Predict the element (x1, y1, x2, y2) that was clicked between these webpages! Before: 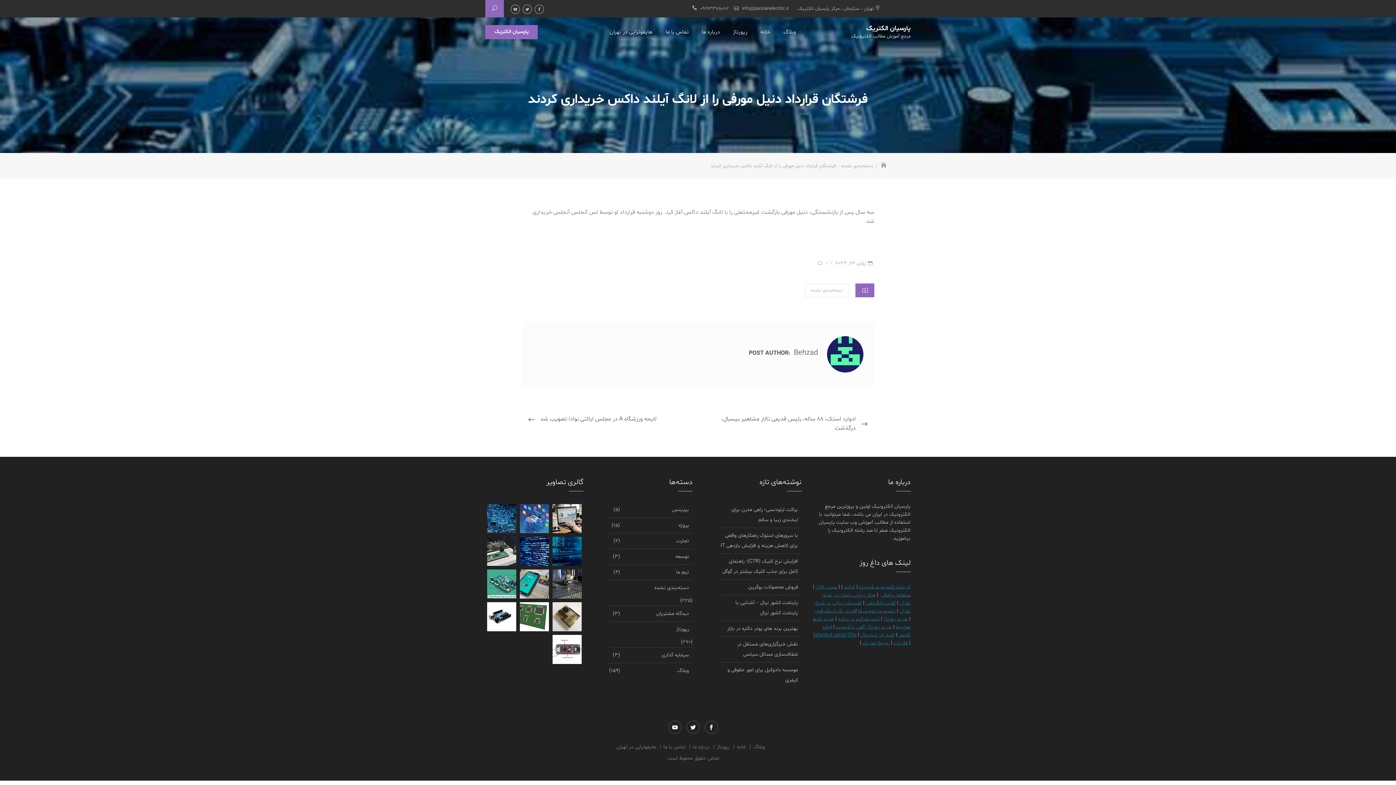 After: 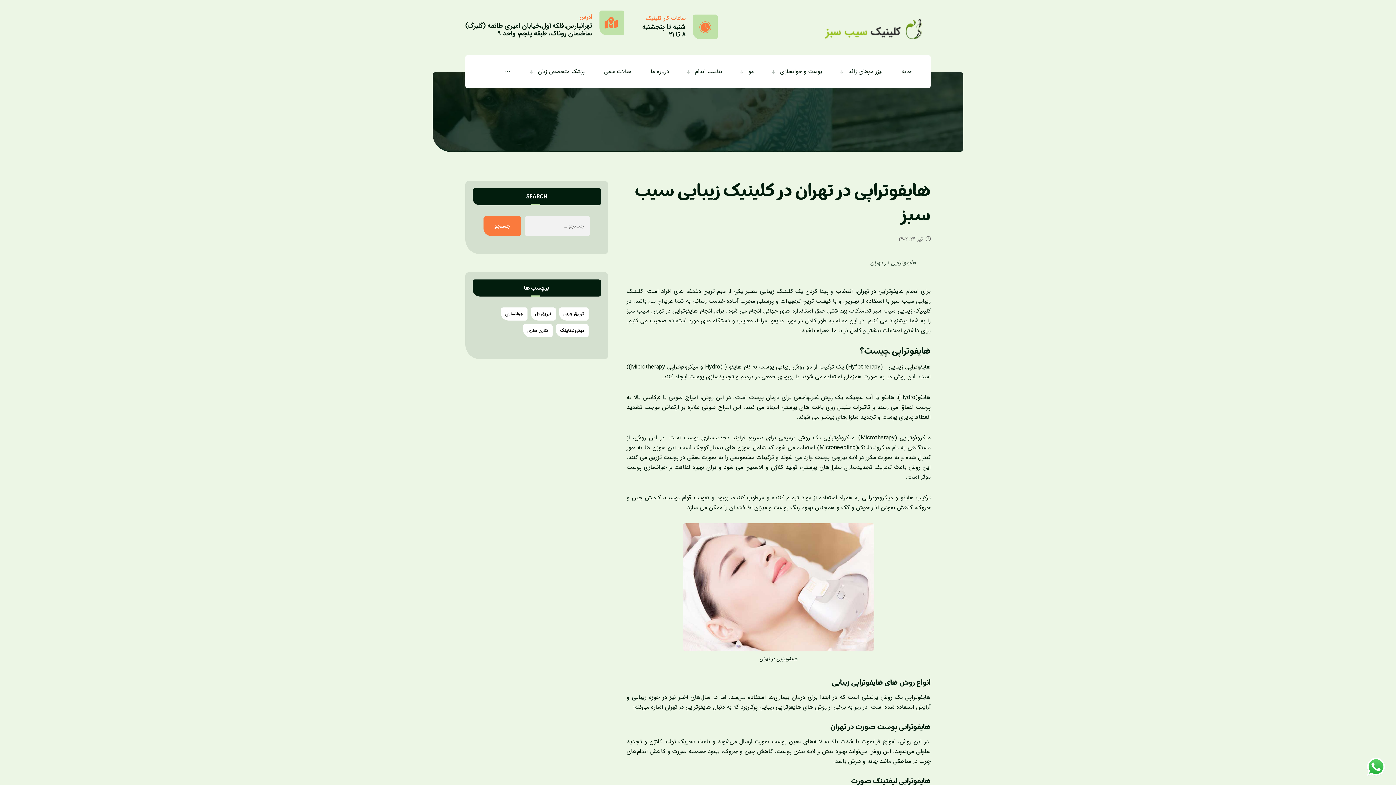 Action: label: هایفوتراپی در تهران bbox: (604, 26, 658, 38)